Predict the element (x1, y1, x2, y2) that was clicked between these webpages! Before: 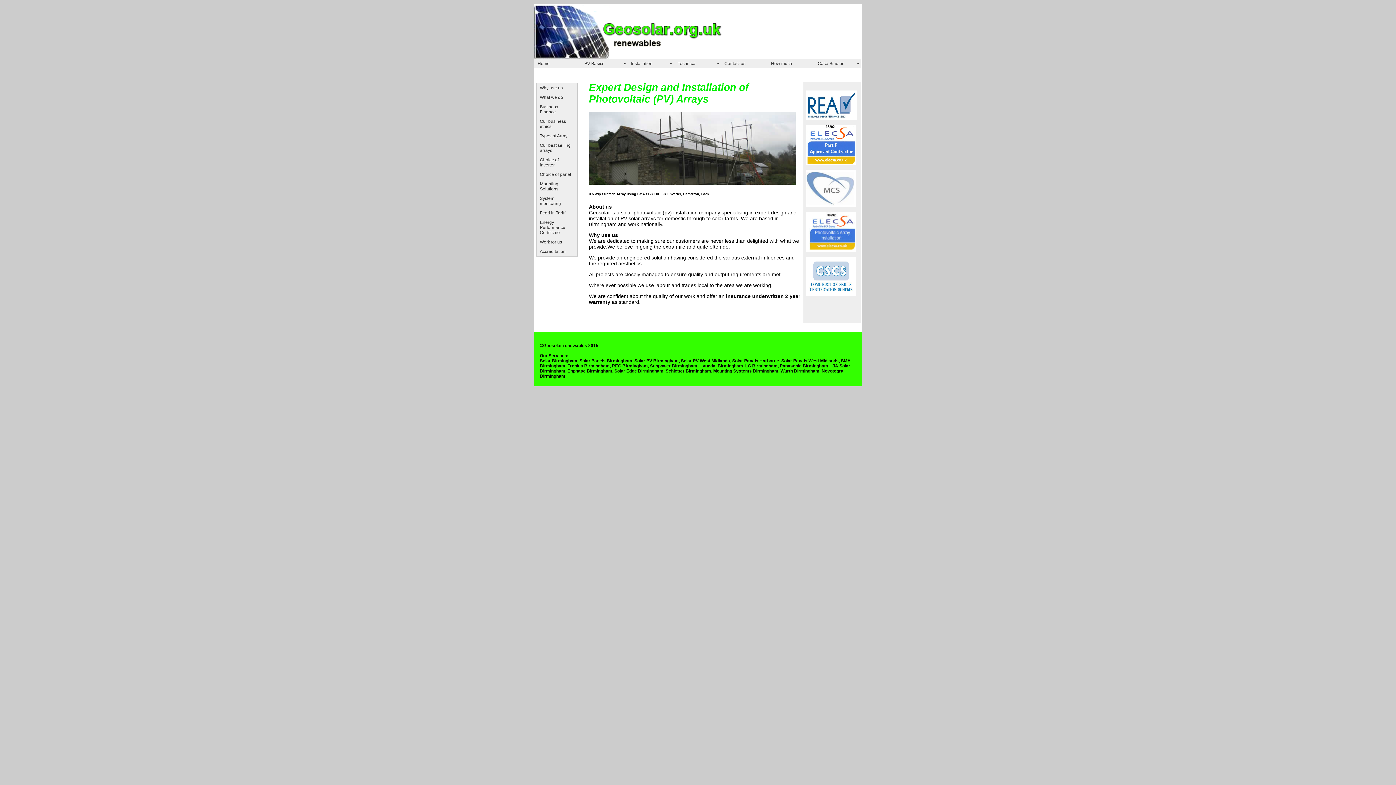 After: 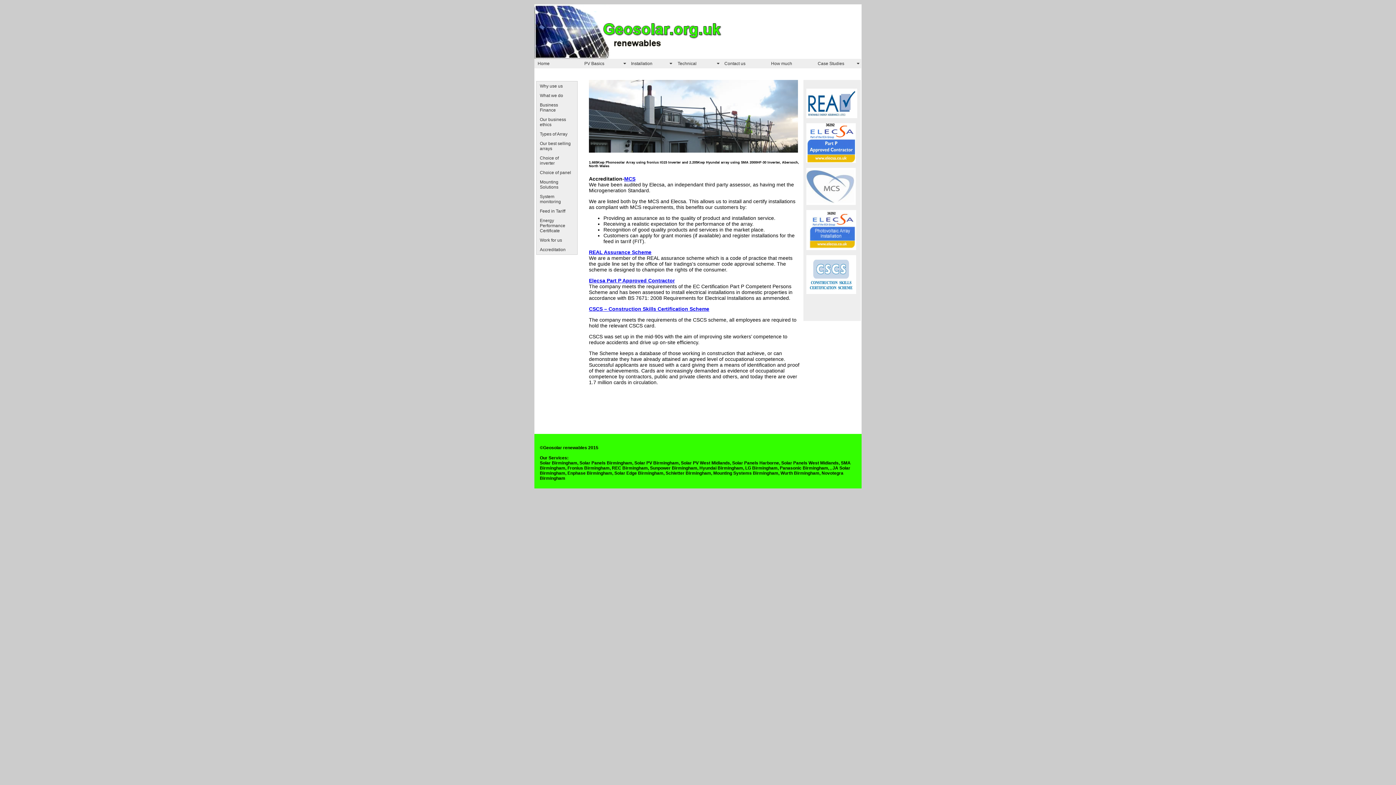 Action: label: Accreditation bbox: (536, 246, 577, 256)